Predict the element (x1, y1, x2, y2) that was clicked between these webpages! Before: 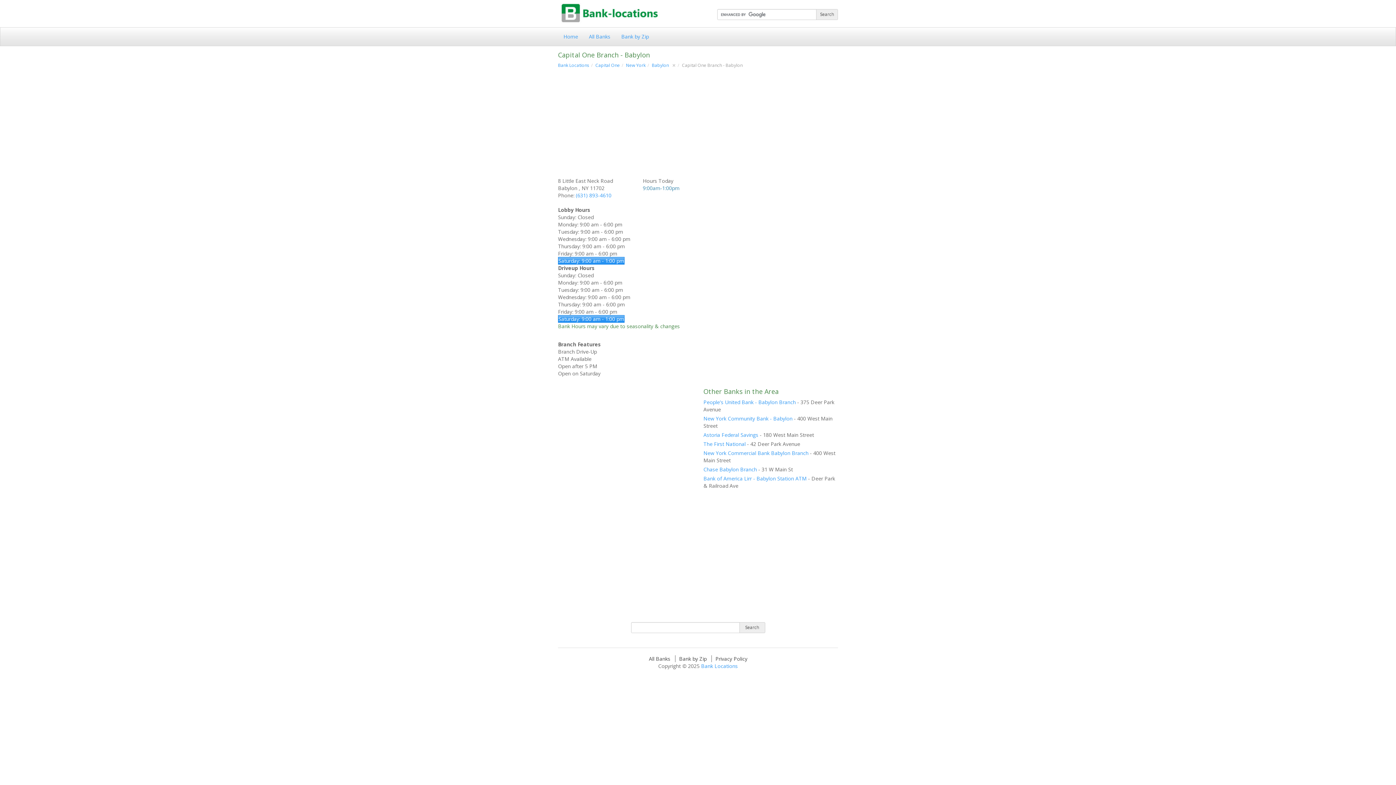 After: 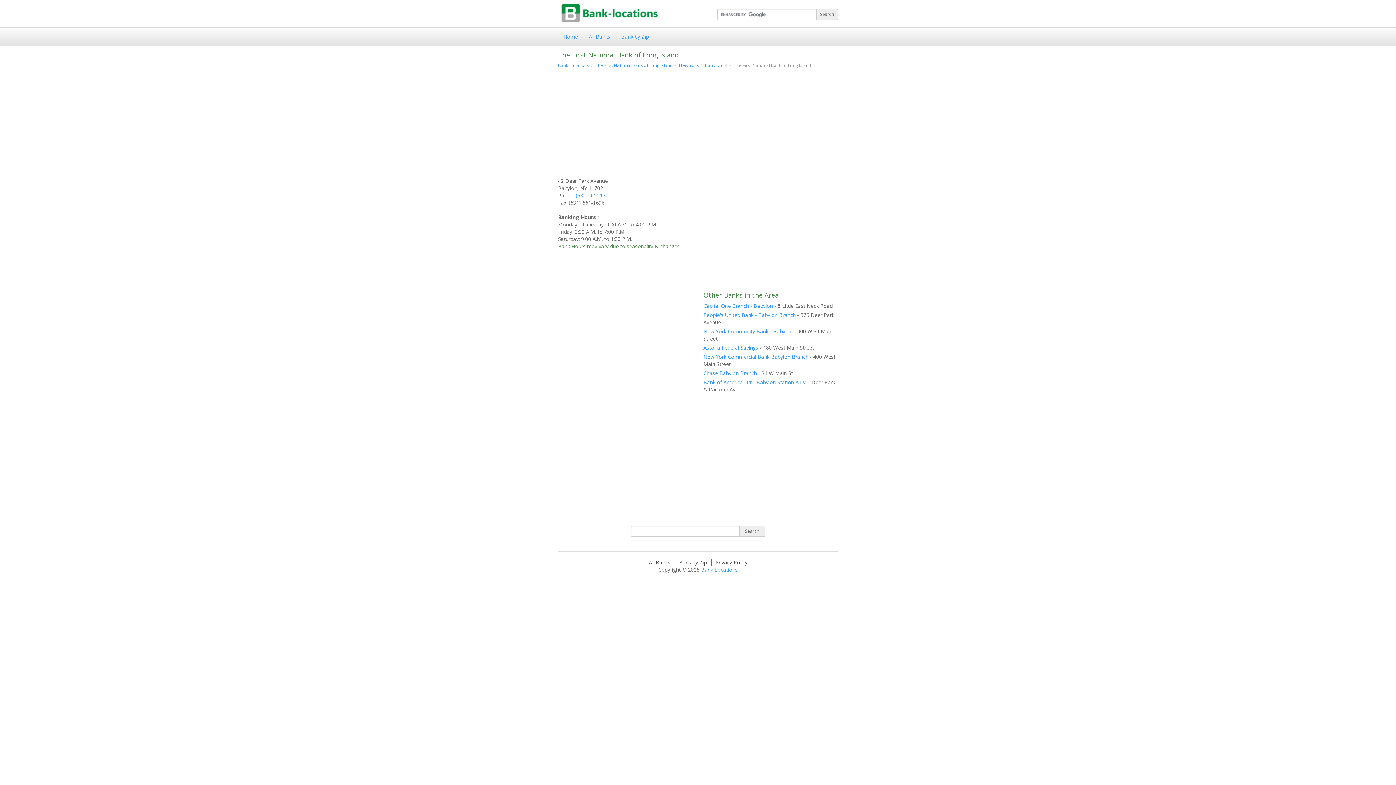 Action: label: The First National bbox: (703, 440, 745, 447)